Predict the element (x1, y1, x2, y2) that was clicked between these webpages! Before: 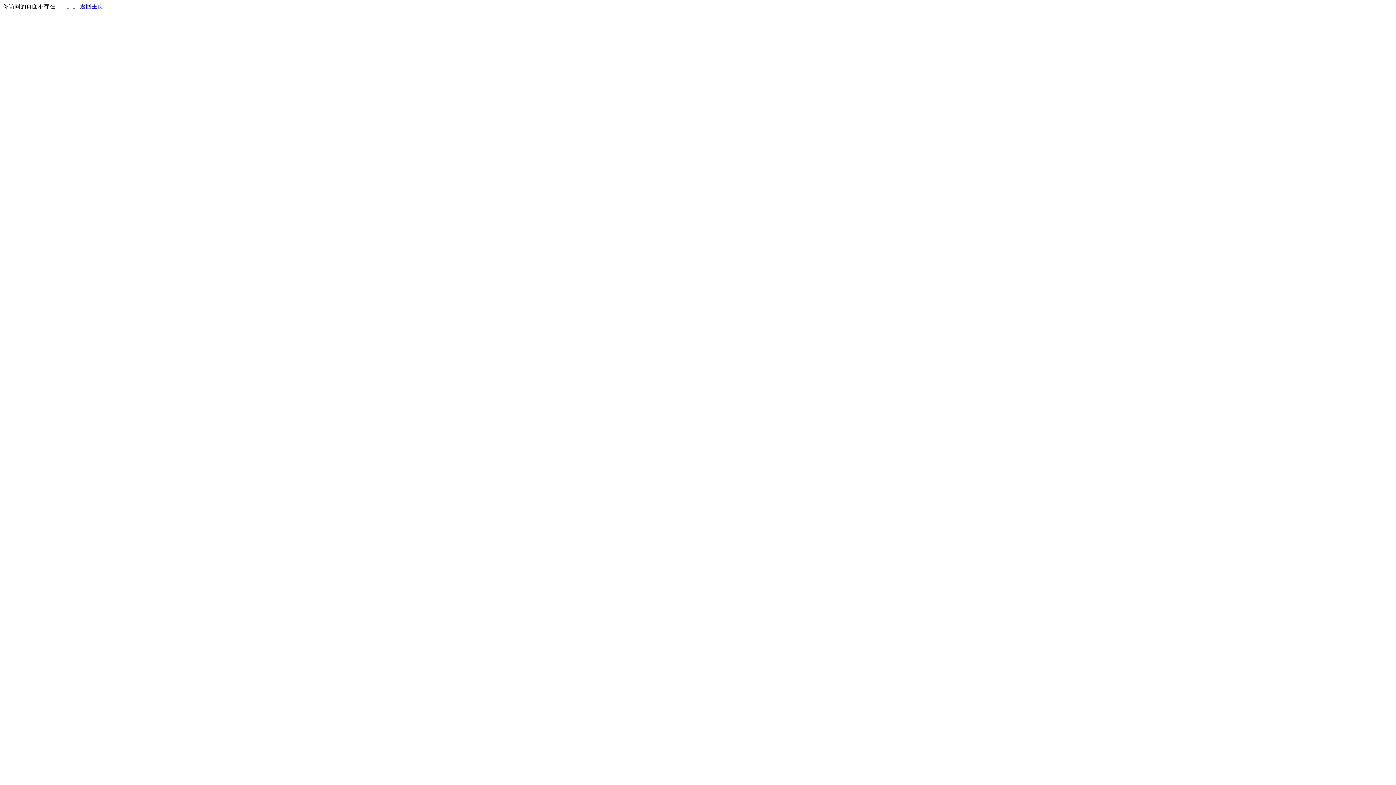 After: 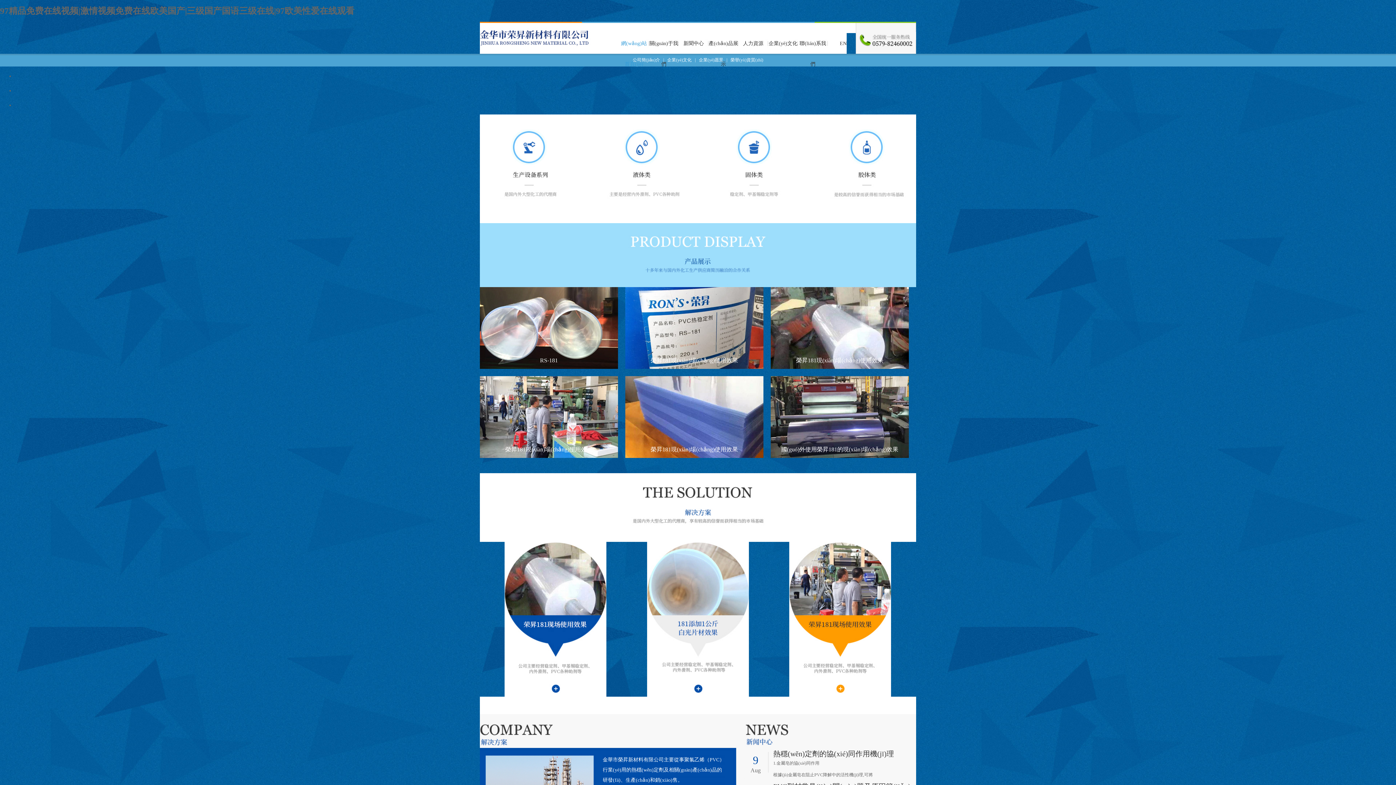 Action: label: 返回主页 bbox: (80, 3, 103, 9)